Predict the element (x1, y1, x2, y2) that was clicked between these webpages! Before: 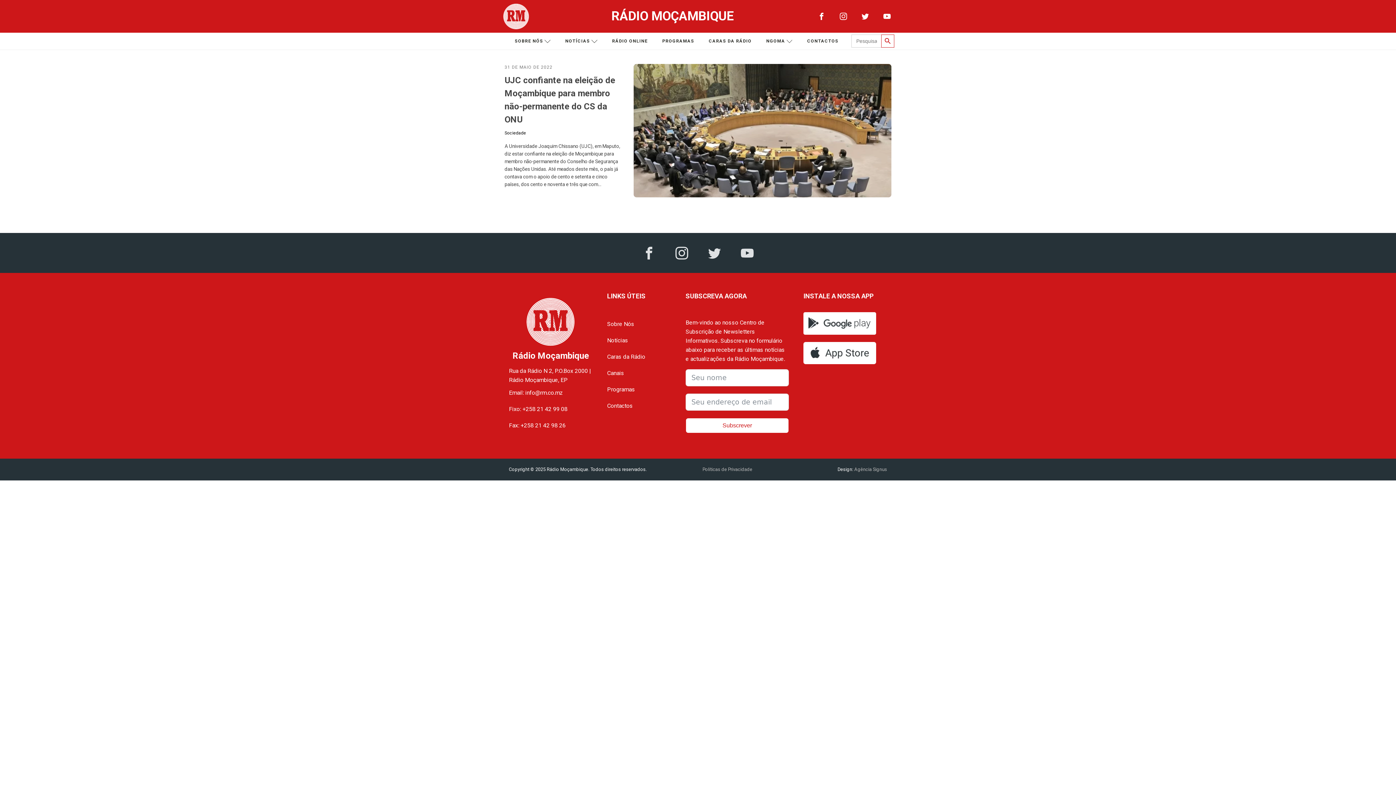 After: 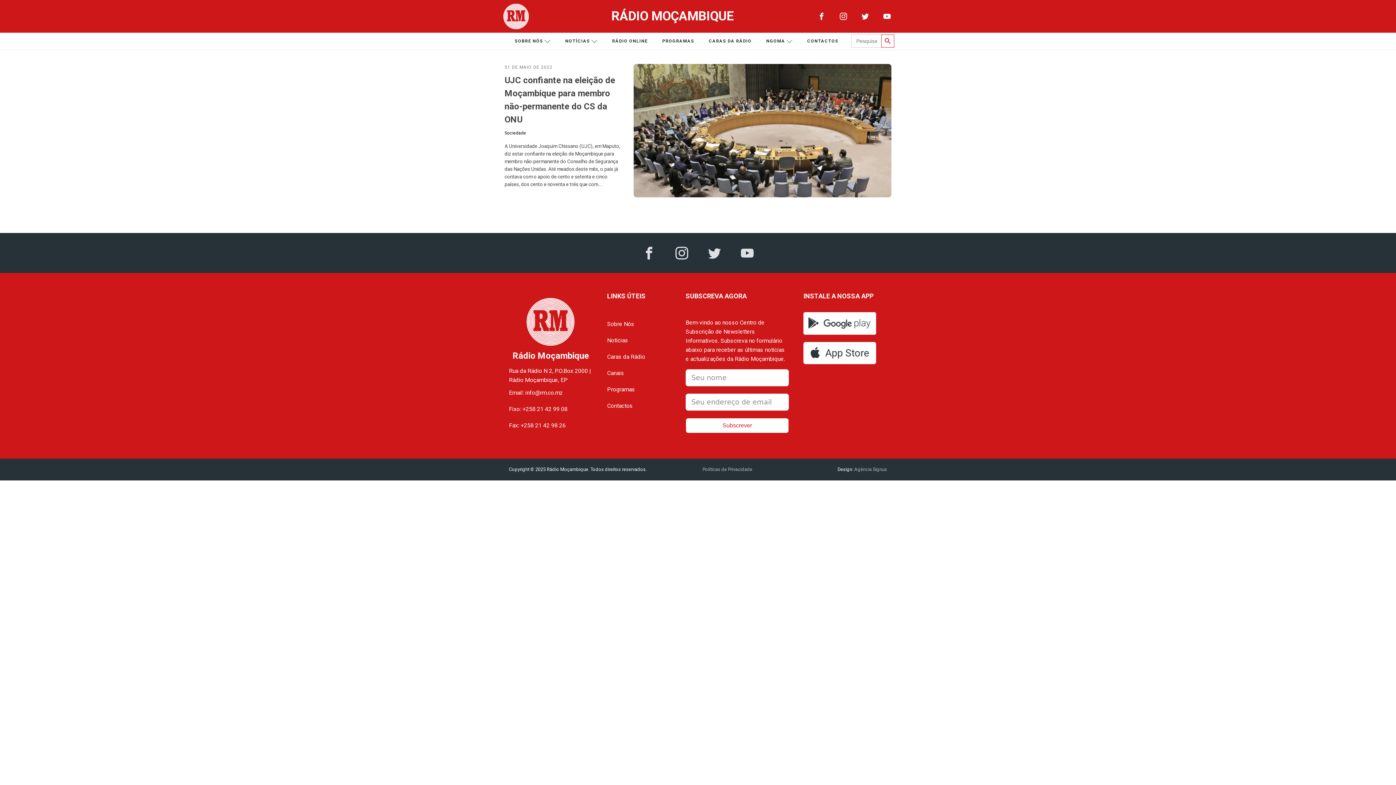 Action: label:  Agência Signus bbox: (853, 466, 887, 473)